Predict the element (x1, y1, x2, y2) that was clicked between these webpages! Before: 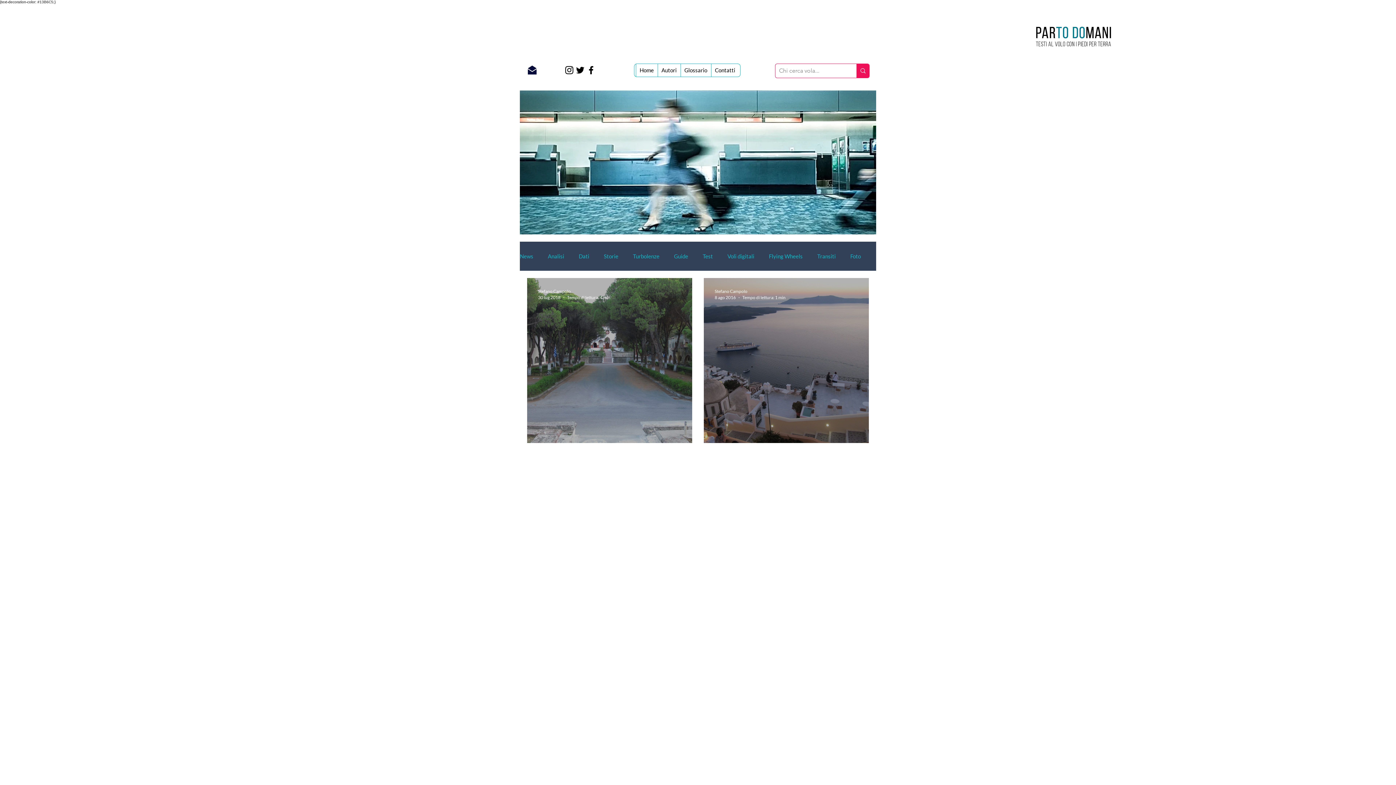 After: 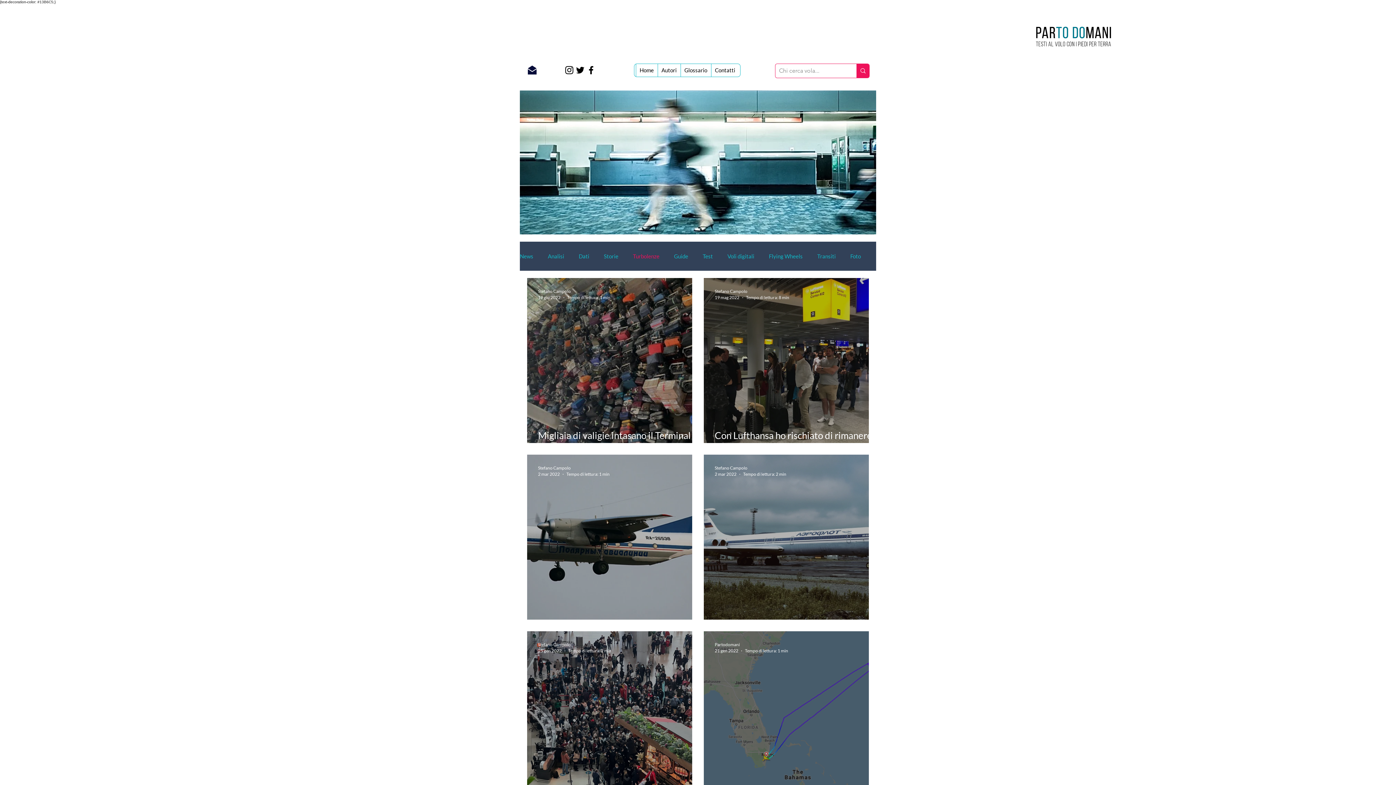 Action: bbox: (633, 252, 659, 260) label: Turbolenze